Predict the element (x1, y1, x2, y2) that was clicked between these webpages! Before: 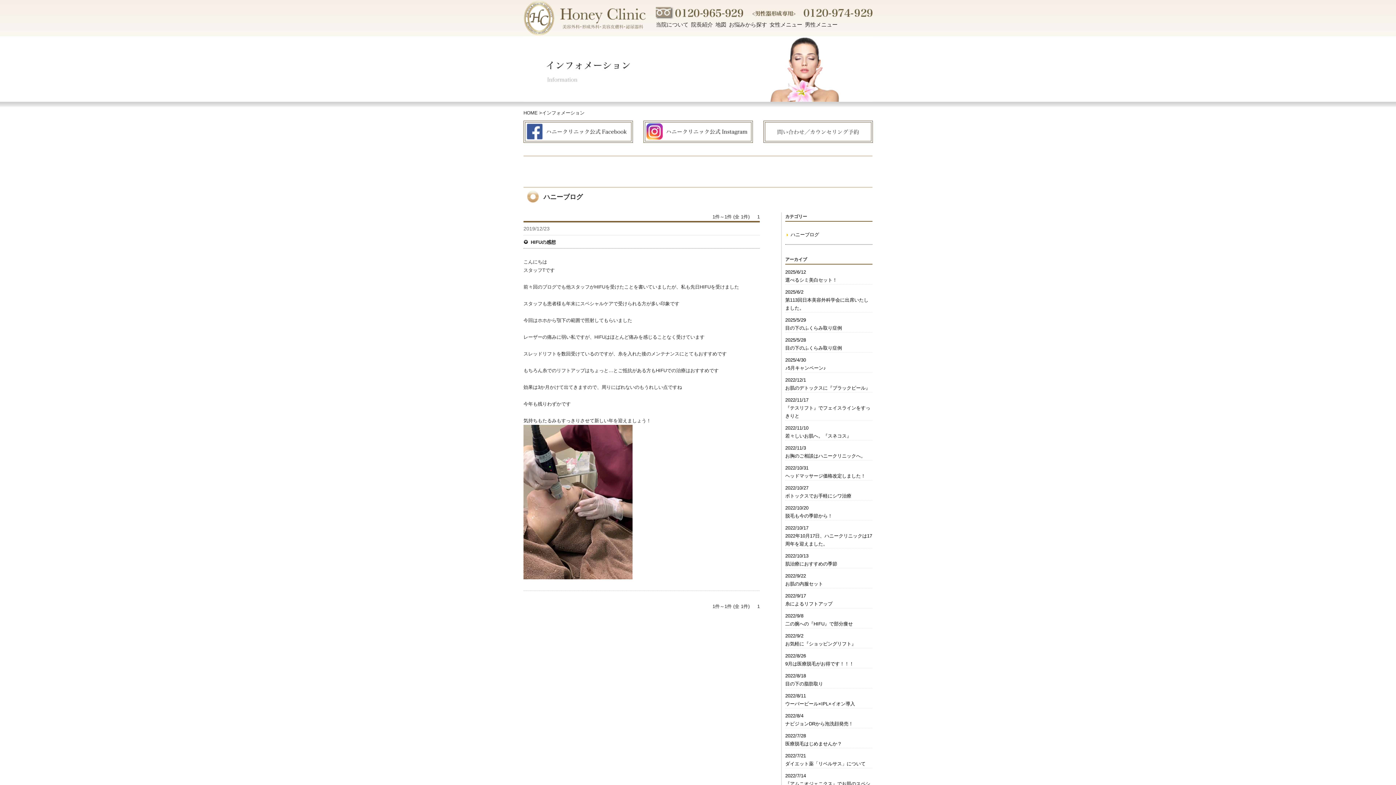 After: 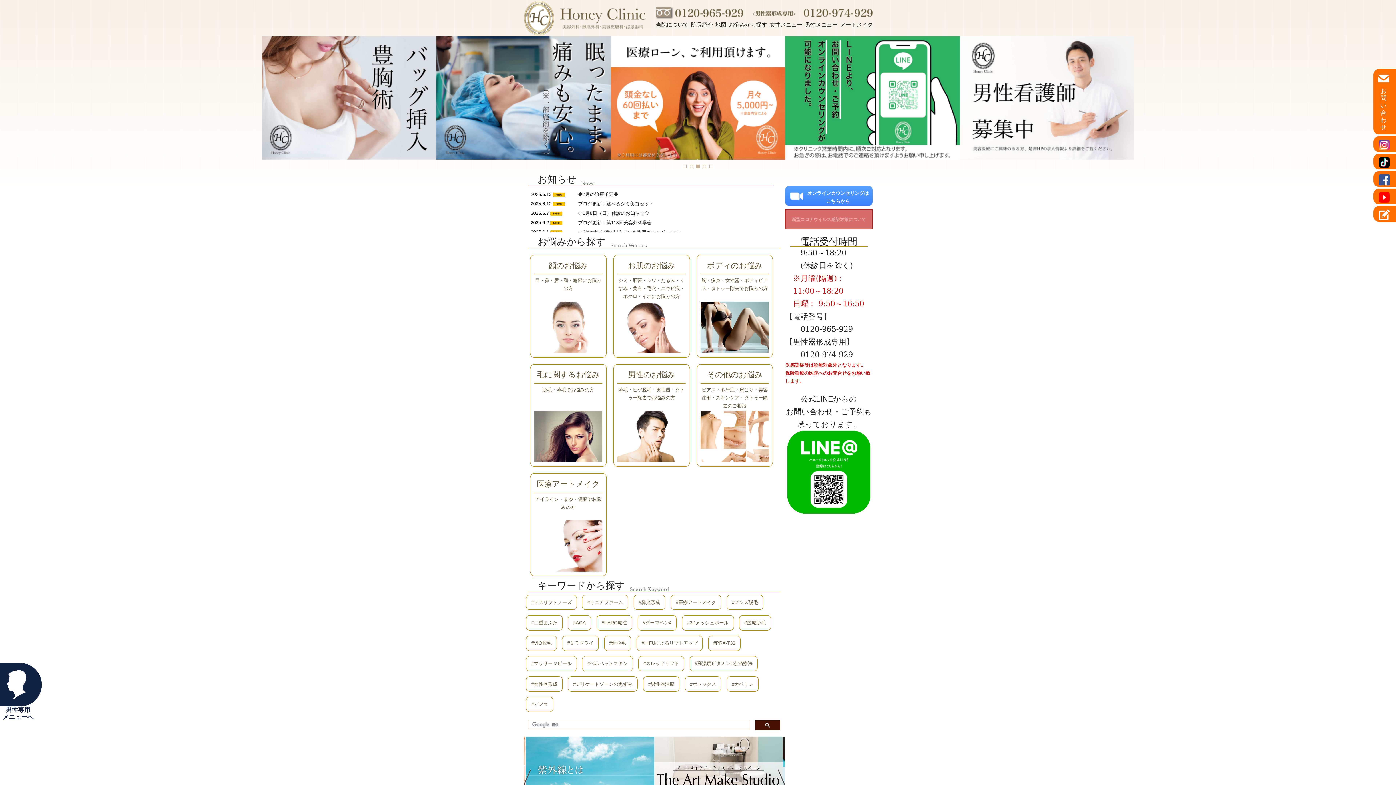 Action: label: お悩みから探す bbox: (729, 21, 767, 27)